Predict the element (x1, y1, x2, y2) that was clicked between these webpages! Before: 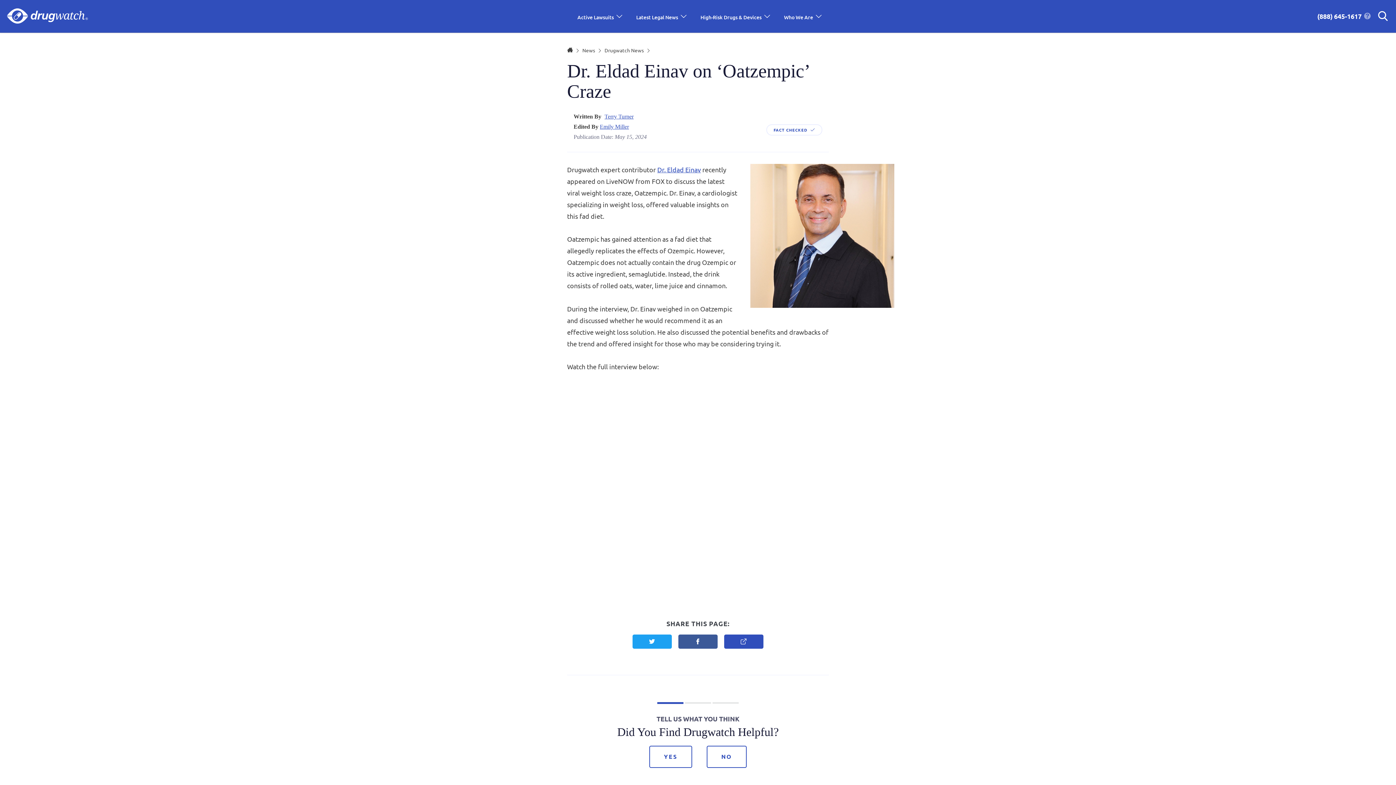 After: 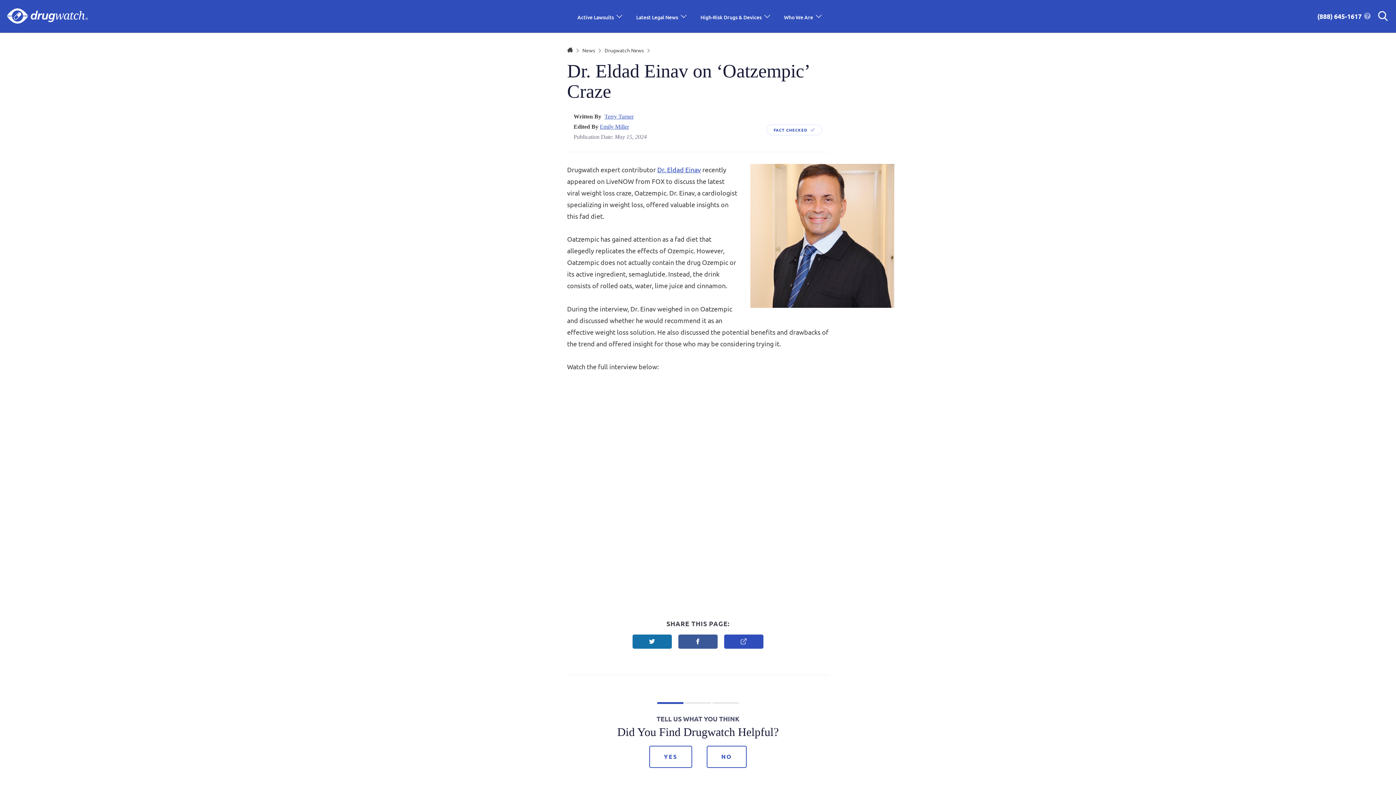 Action: label: Share this page on Twitter bbox: (632, 634, 672, 648)